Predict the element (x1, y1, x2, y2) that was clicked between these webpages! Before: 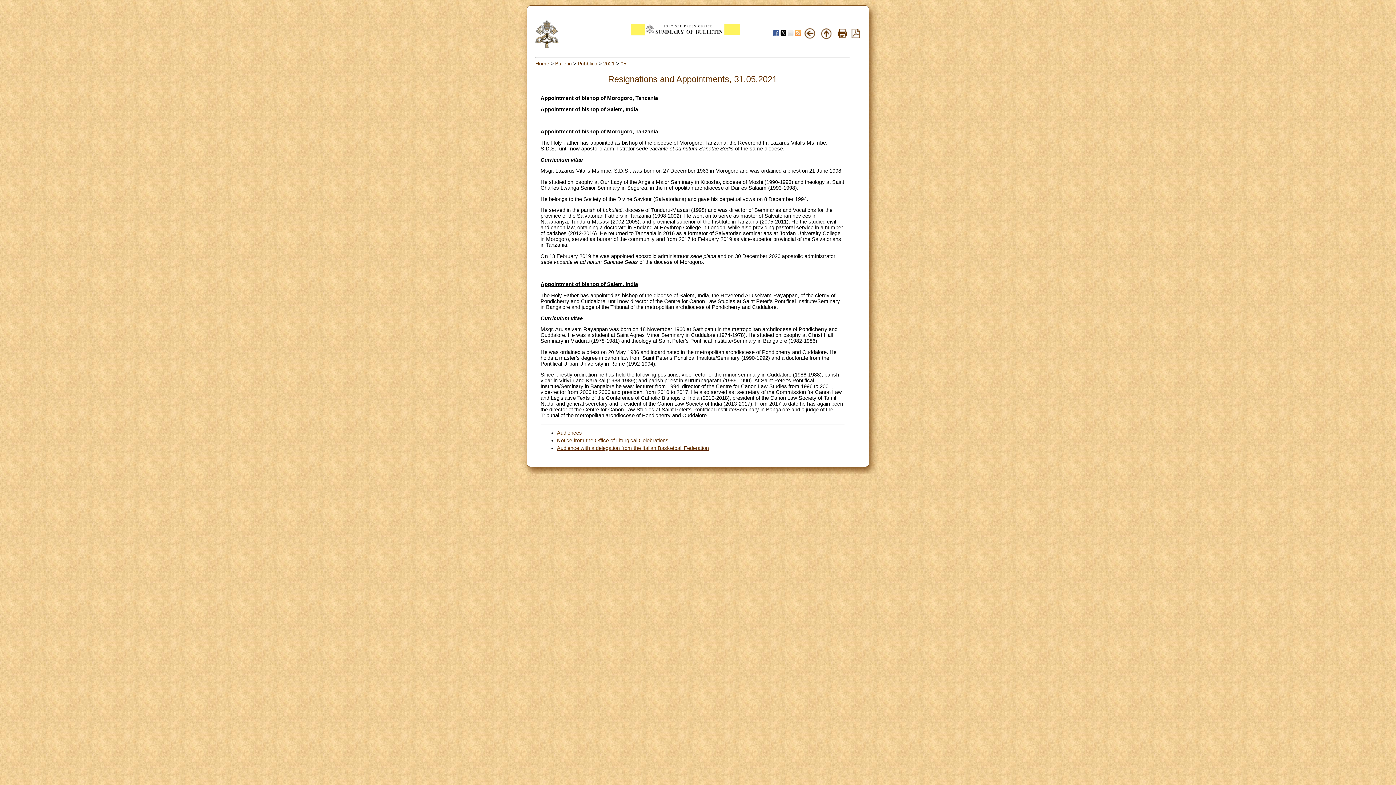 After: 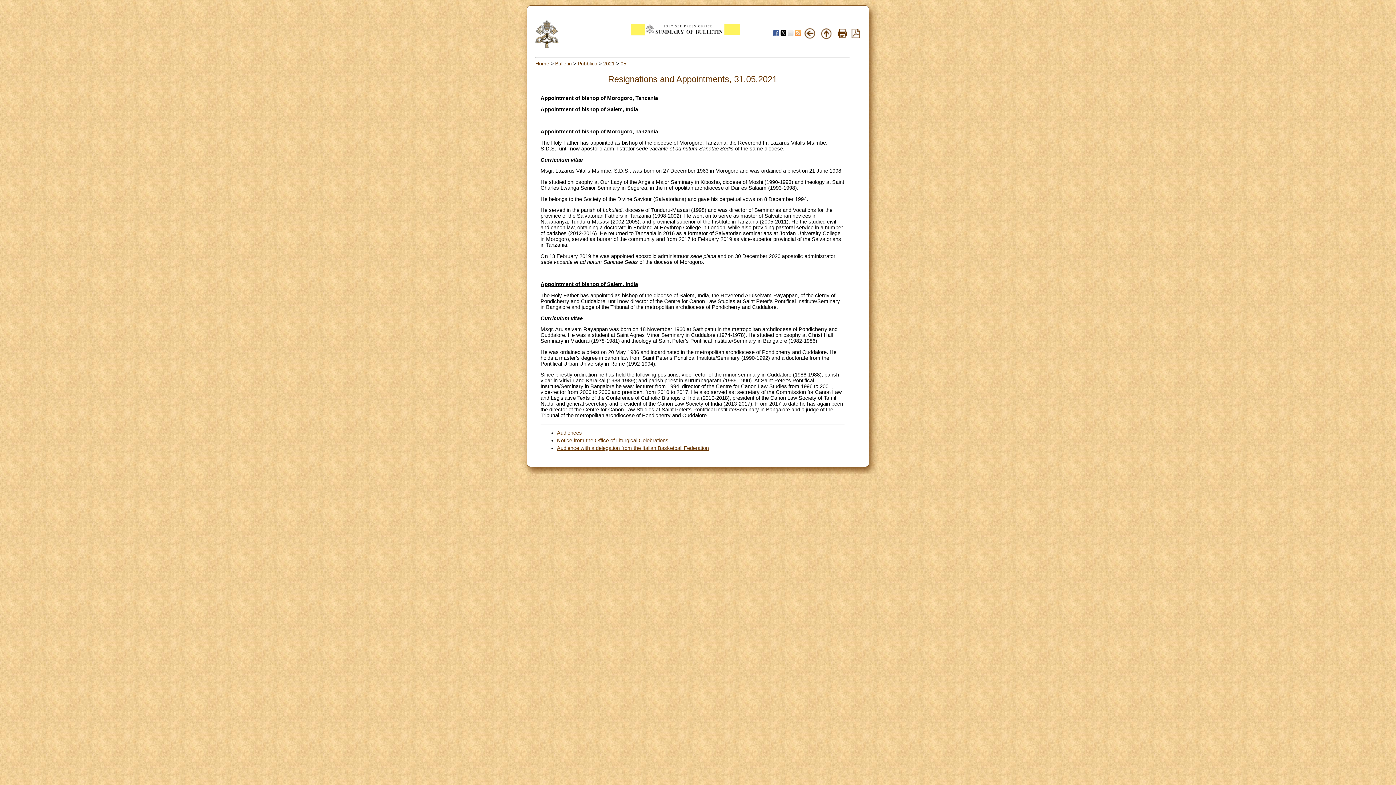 Action: bbox: (773, 31, 779, 37)